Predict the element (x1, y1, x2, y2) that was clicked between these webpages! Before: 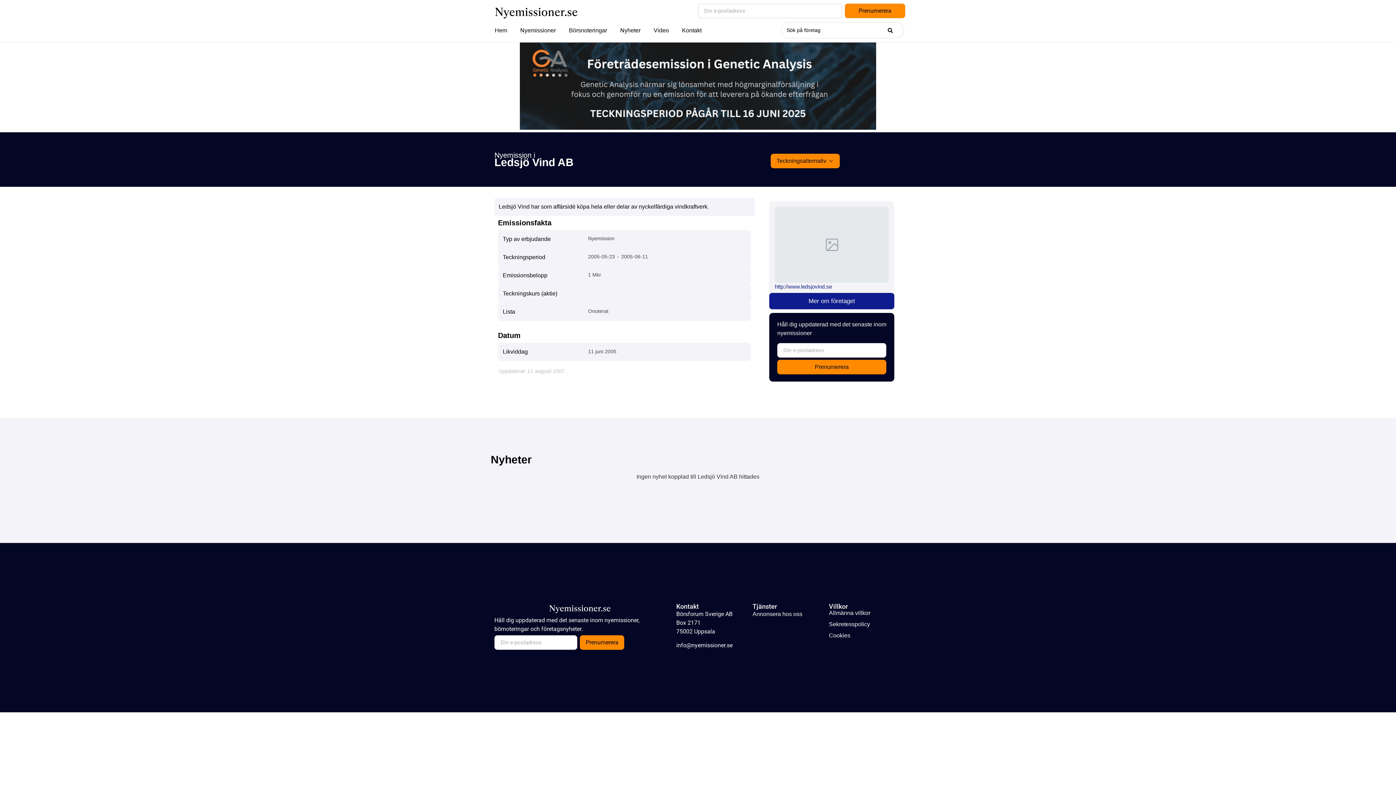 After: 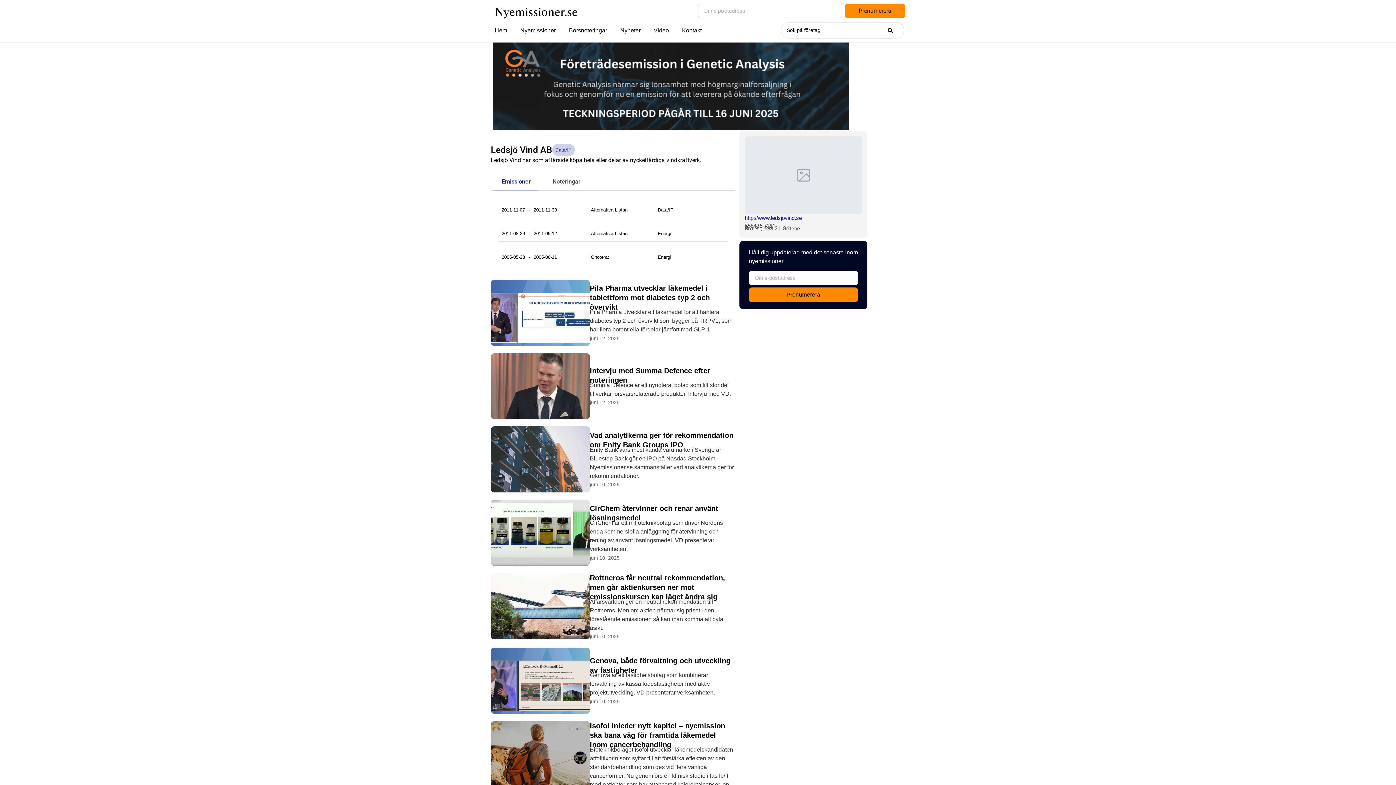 Action: bbox: (769, 293, 894, 309) label: Mer om företaget